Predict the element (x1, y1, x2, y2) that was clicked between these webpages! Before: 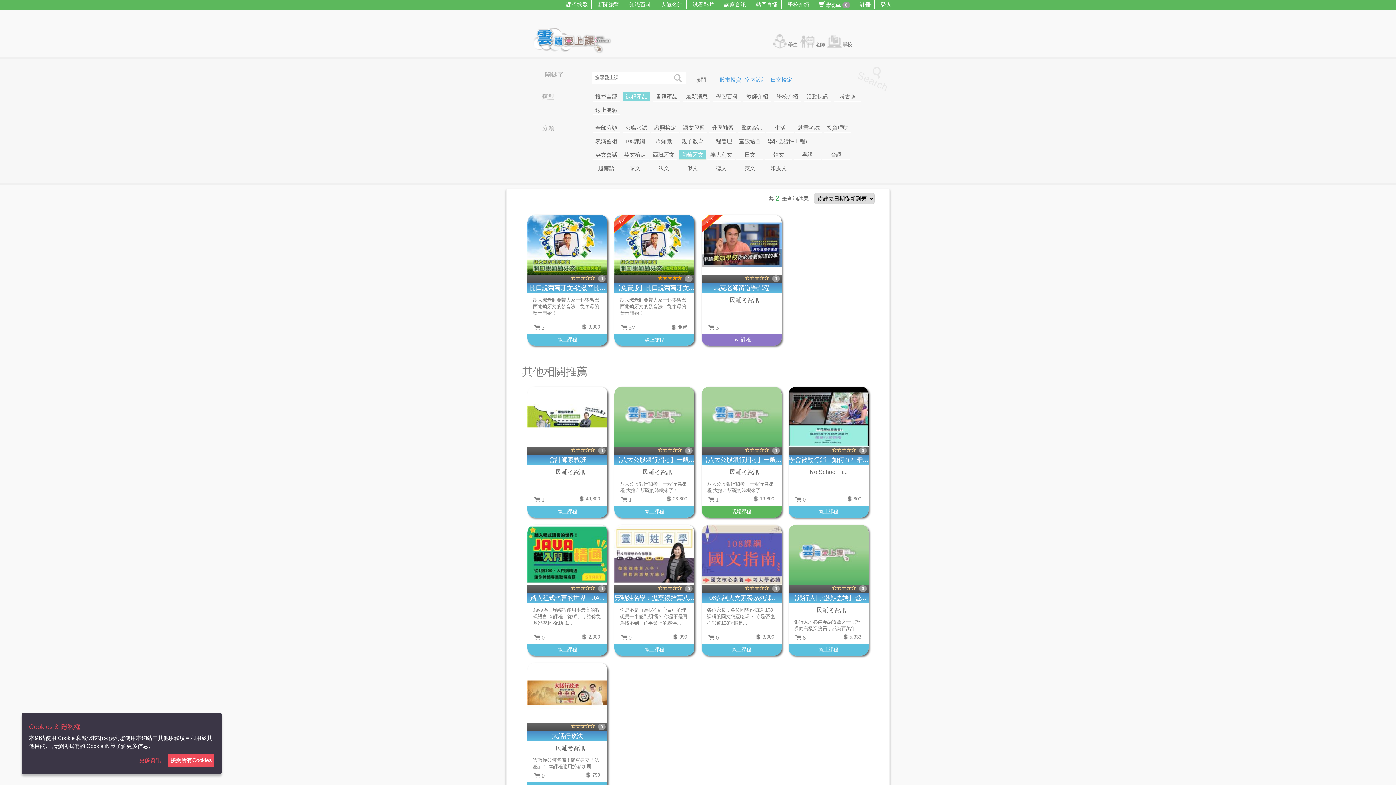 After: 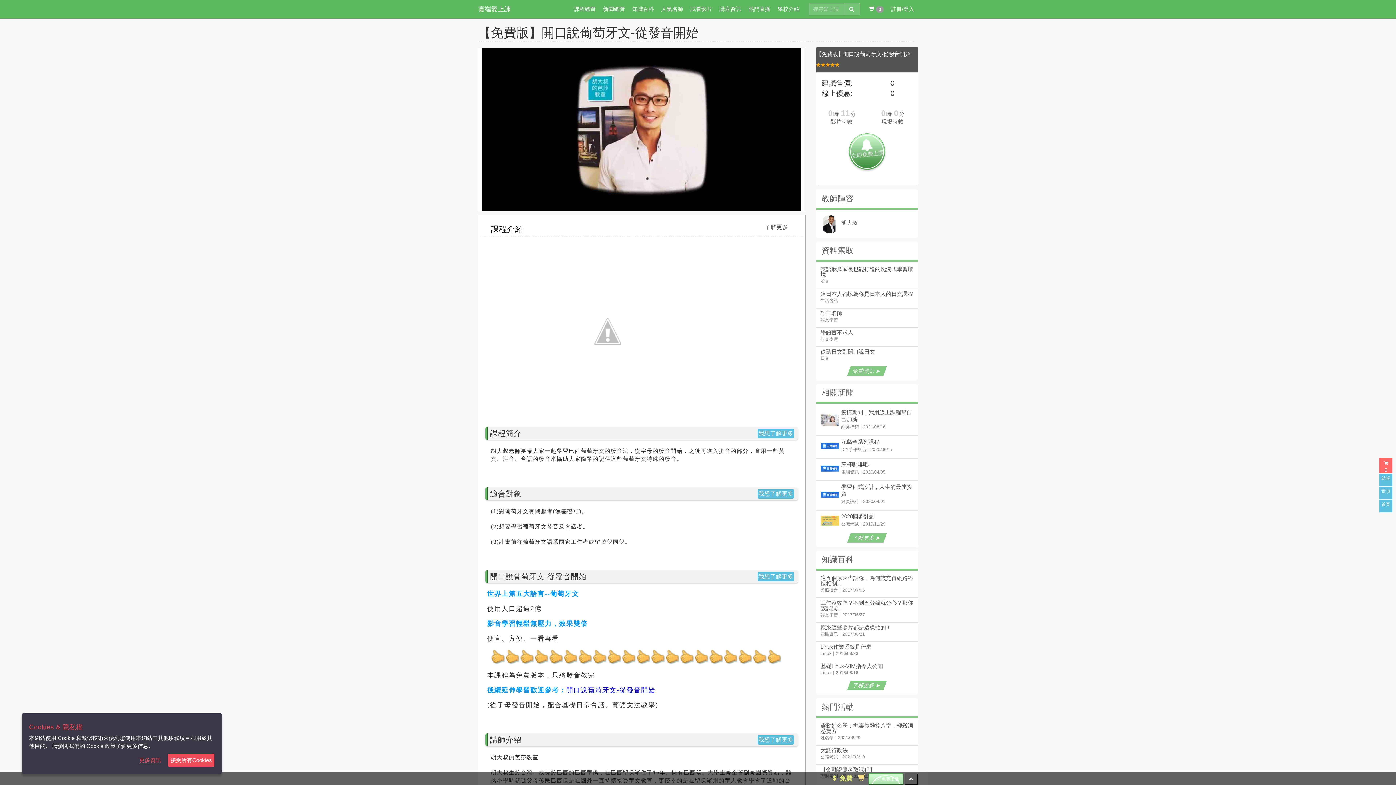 Action: label: 胡大叔老師要帶大家一起學習巴西葡萄牙文的發音法，從字母的發音開始！ bbox: (620, 297, 686, 316)